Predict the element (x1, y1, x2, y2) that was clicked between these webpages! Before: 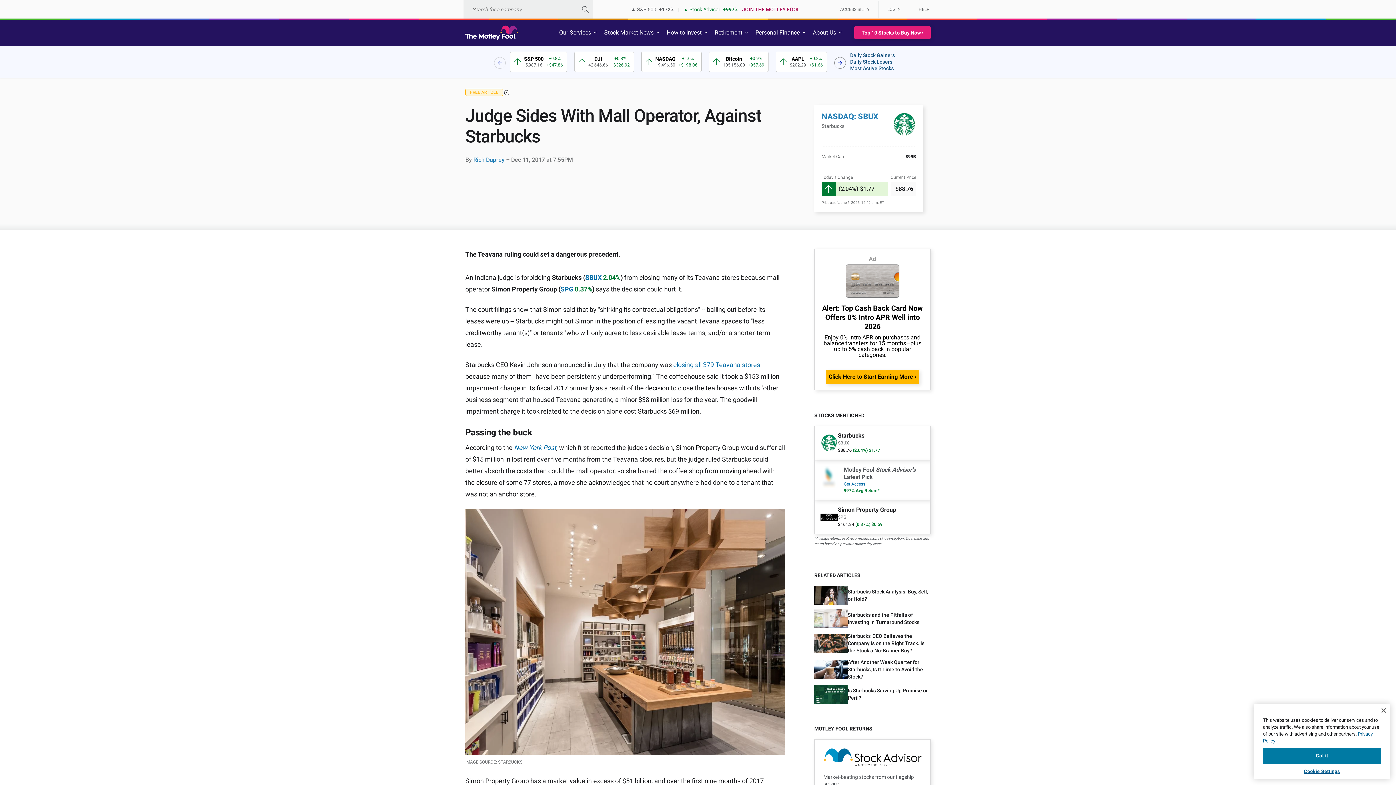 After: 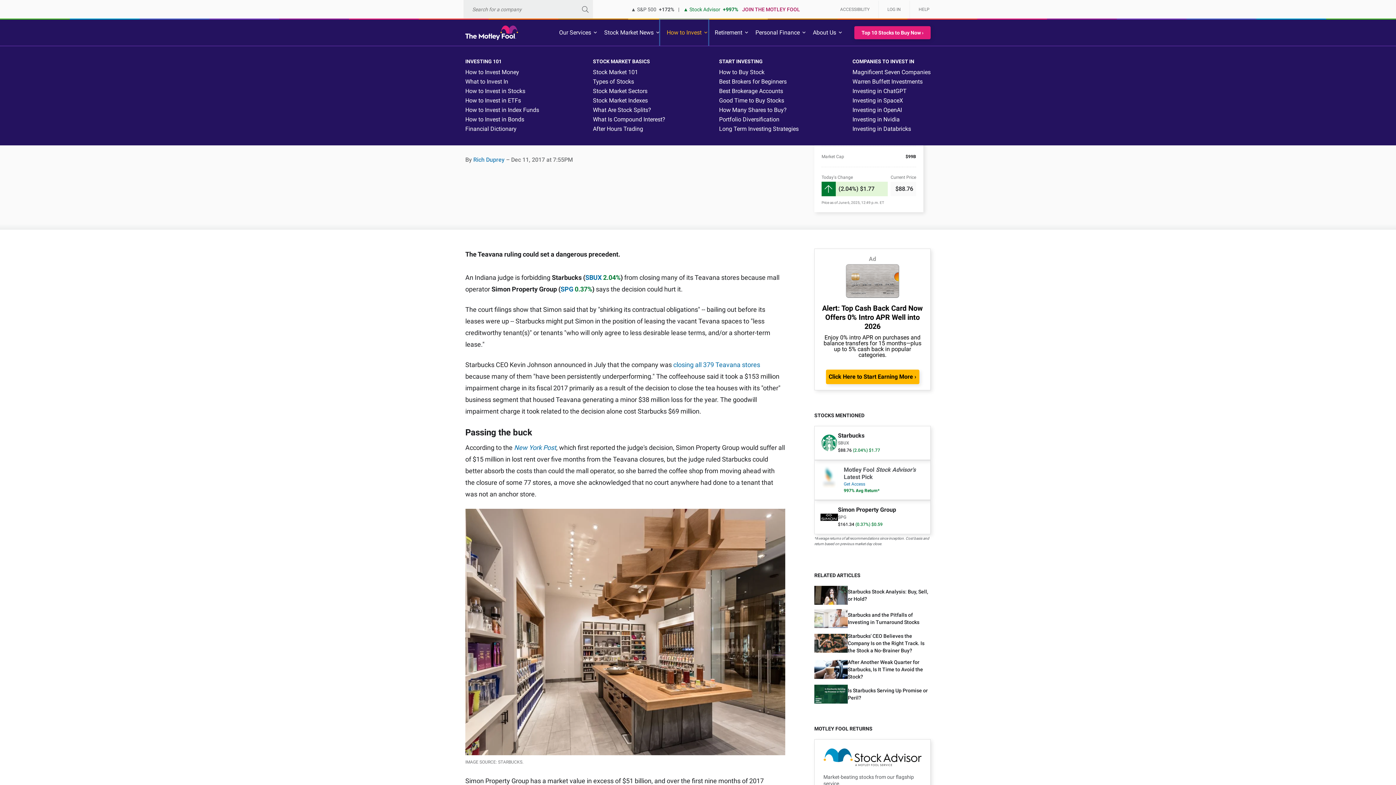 Action: label: How to Invest bbox: (660, 19, 708, 45)